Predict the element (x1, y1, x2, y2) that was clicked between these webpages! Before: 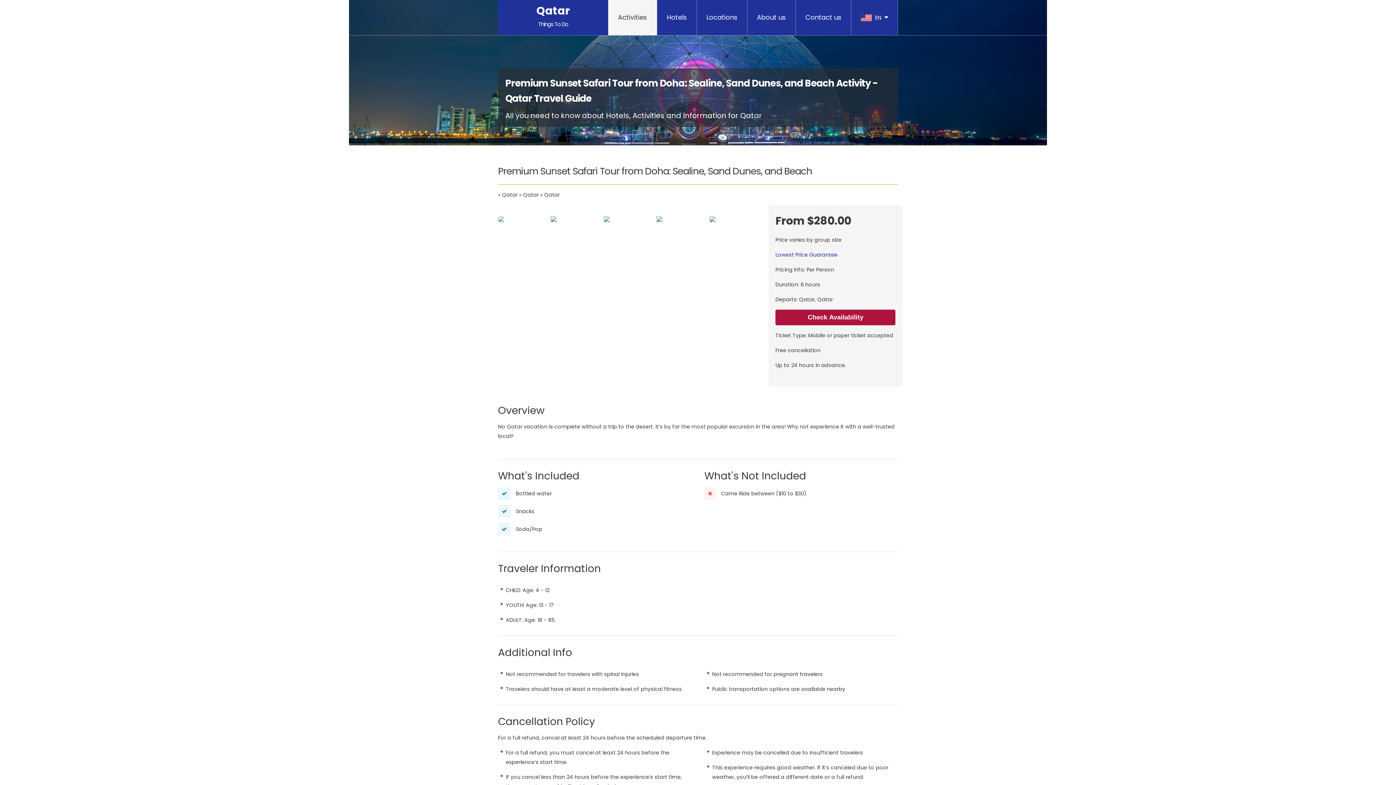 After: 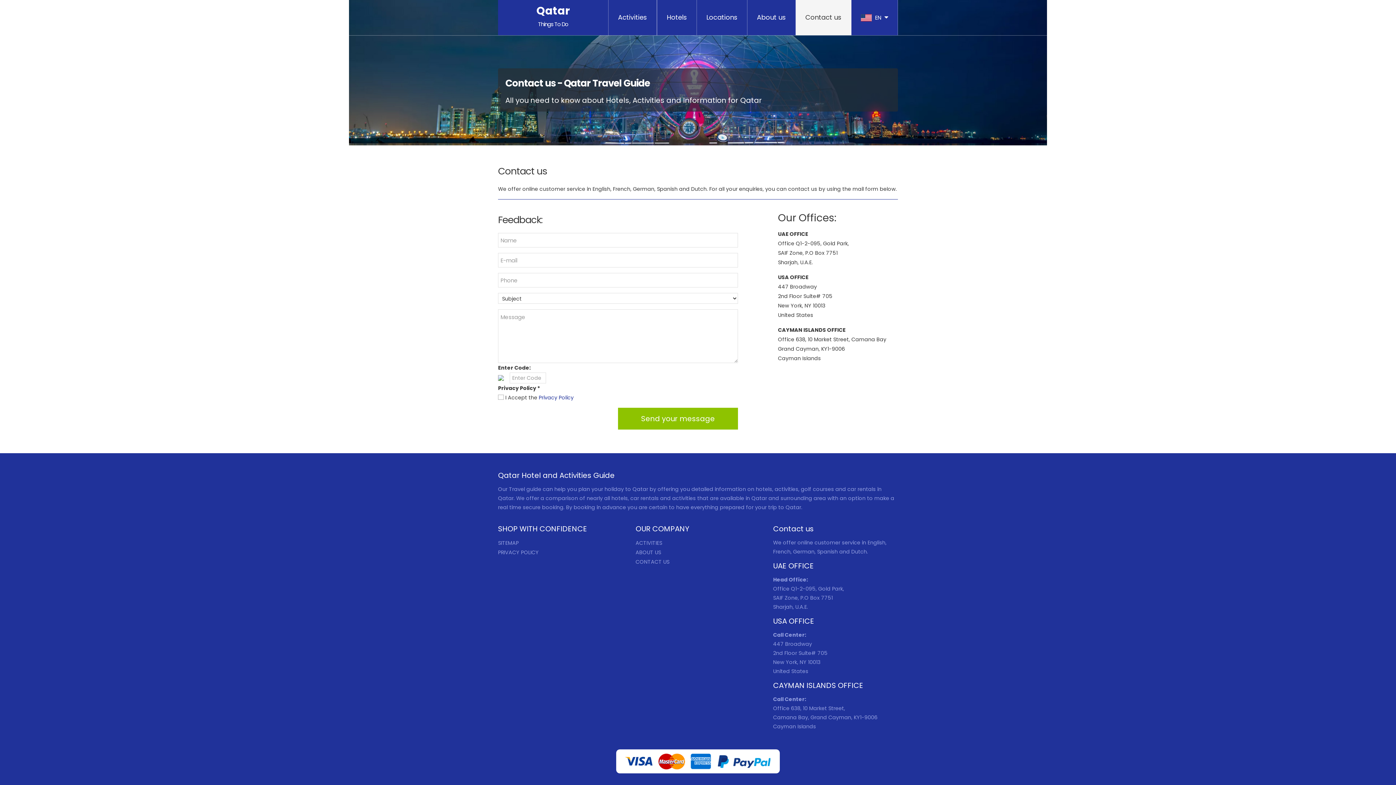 Action: label: Contact us bbox: (796, 0, 851, 35)